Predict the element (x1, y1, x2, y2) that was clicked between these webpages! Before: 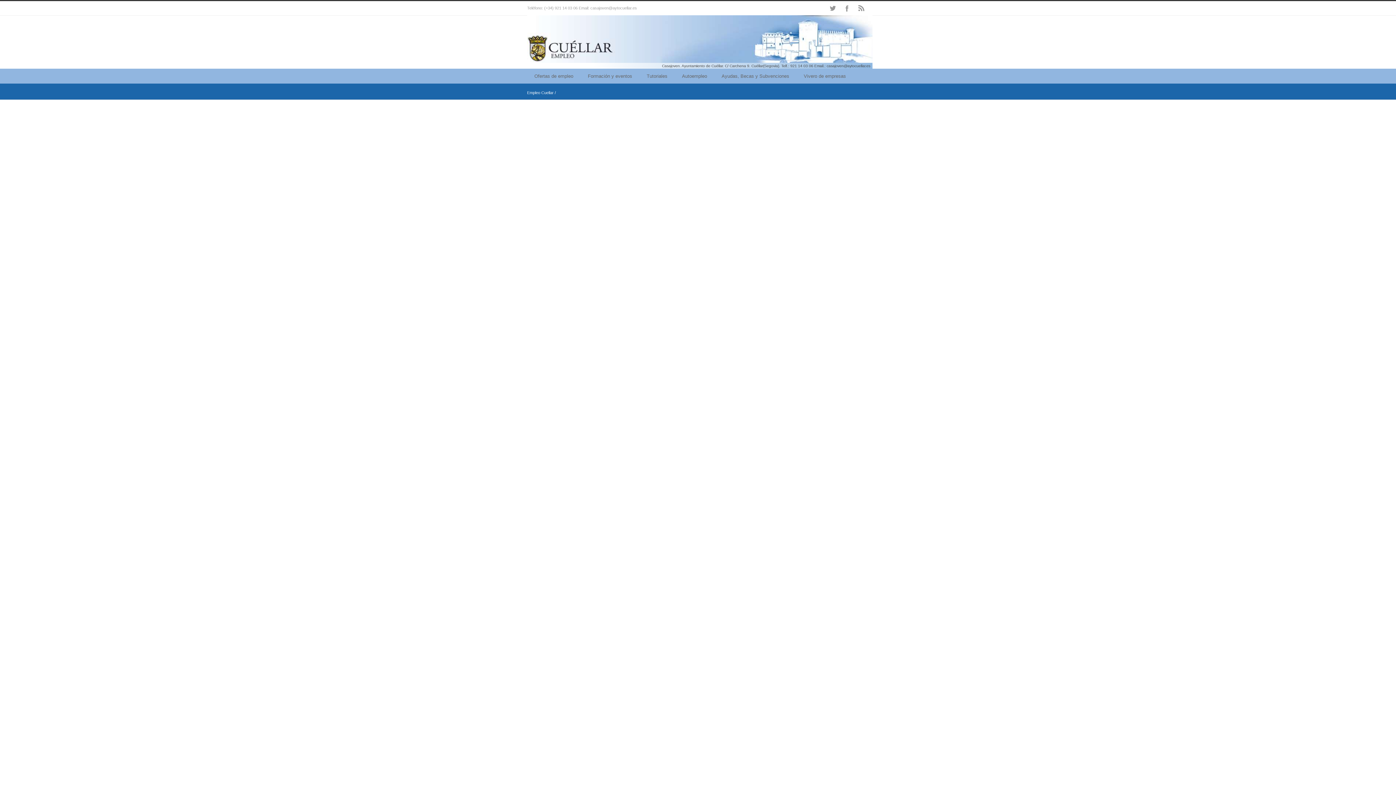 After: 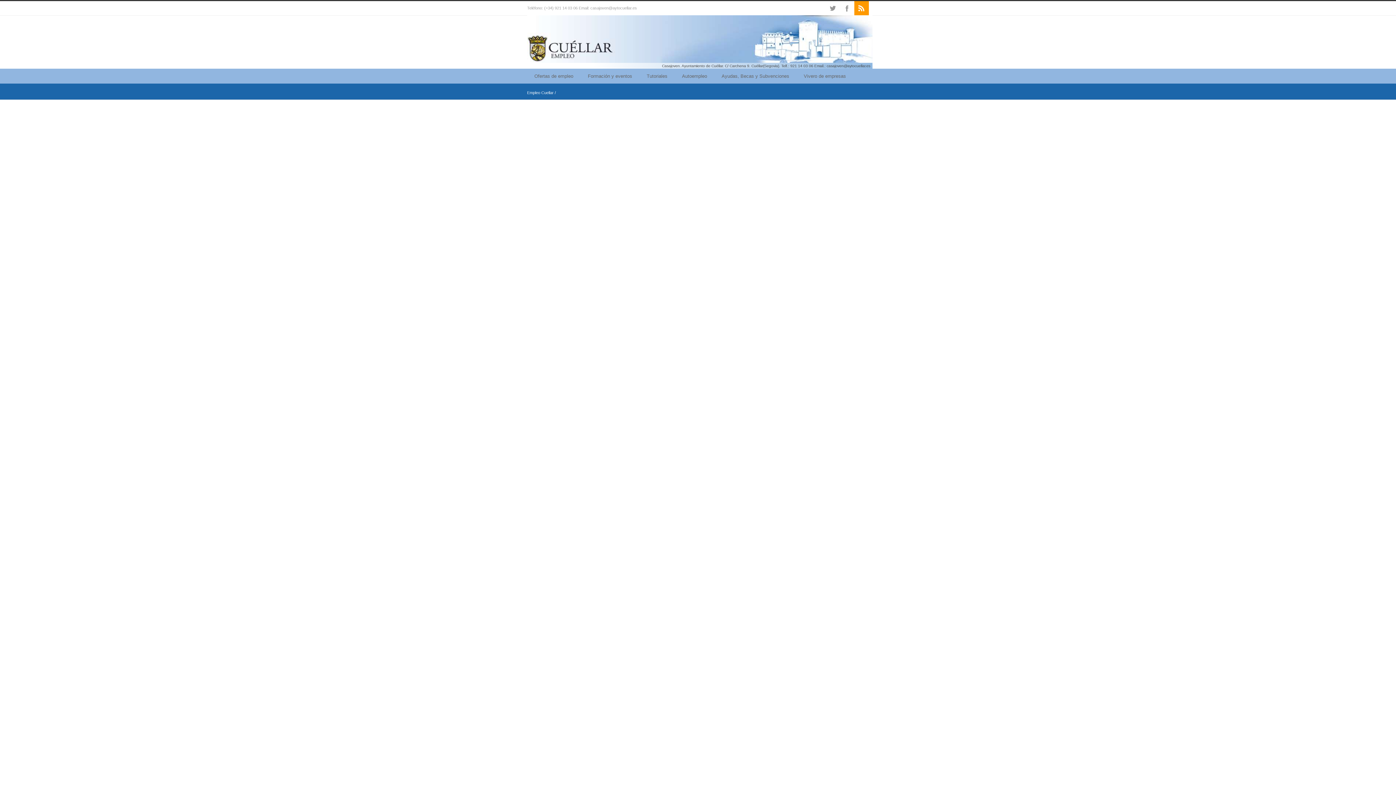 Action: label: RSS bbox: (854, 1, 869, 15)